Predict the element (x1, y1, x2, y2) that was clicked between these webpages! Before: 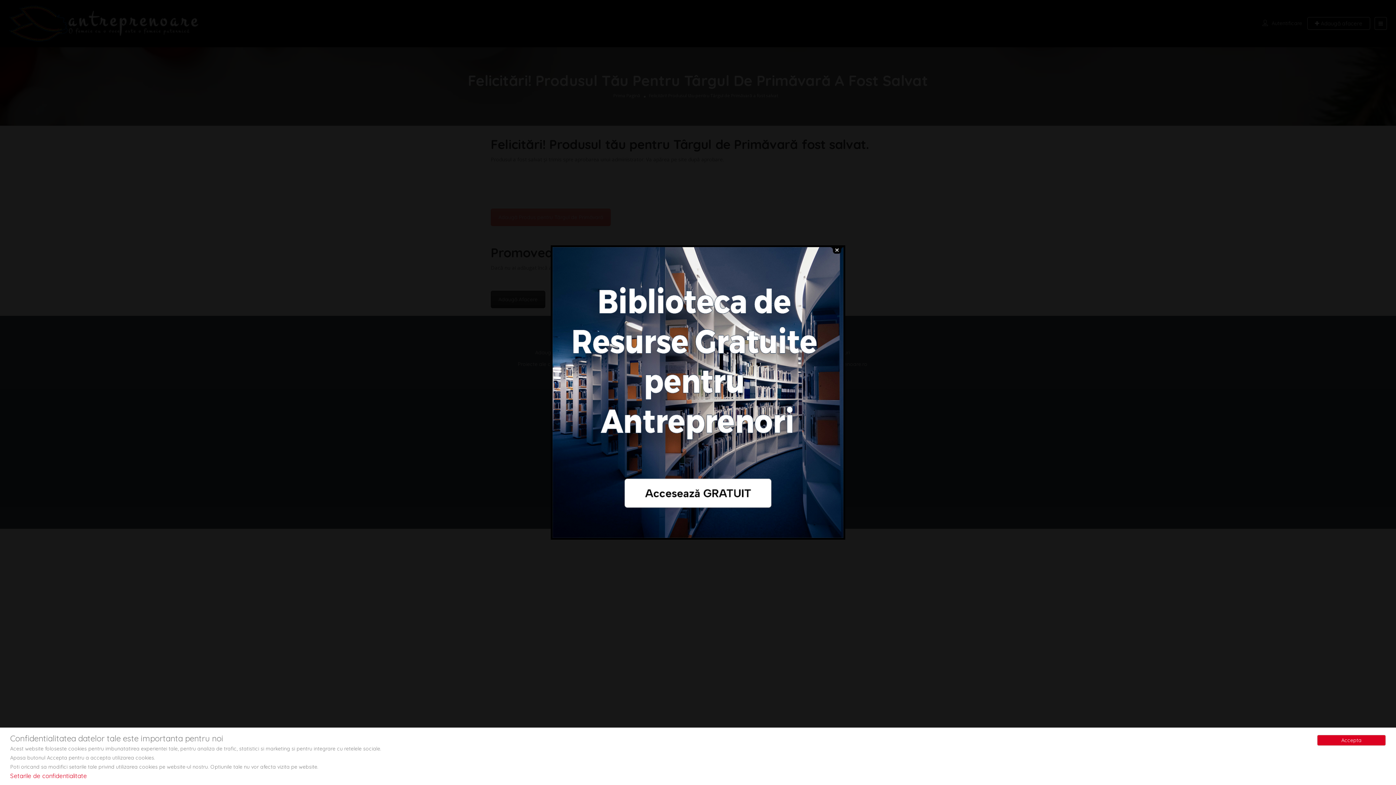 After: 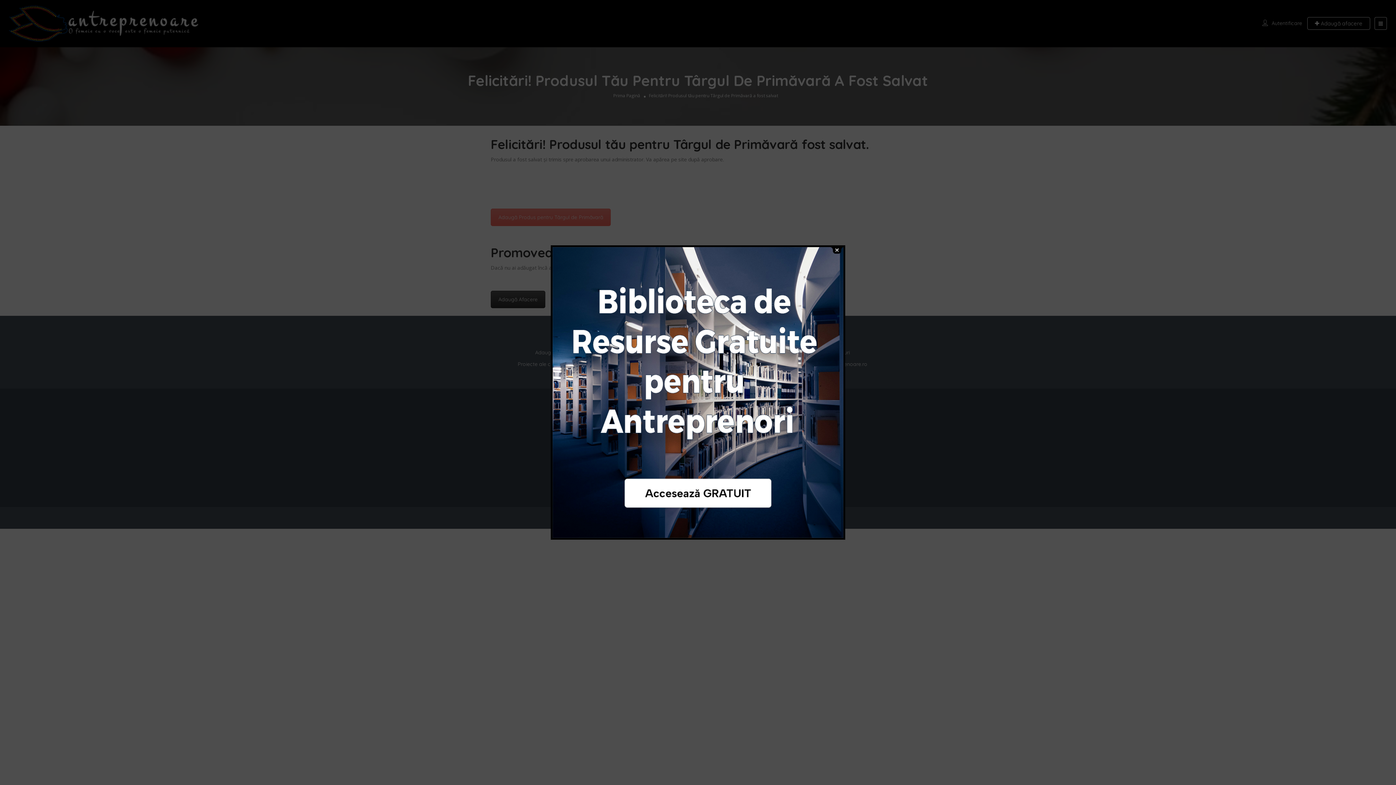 Action: bbox: (1317, 735, 1386, 746) label: Accepta